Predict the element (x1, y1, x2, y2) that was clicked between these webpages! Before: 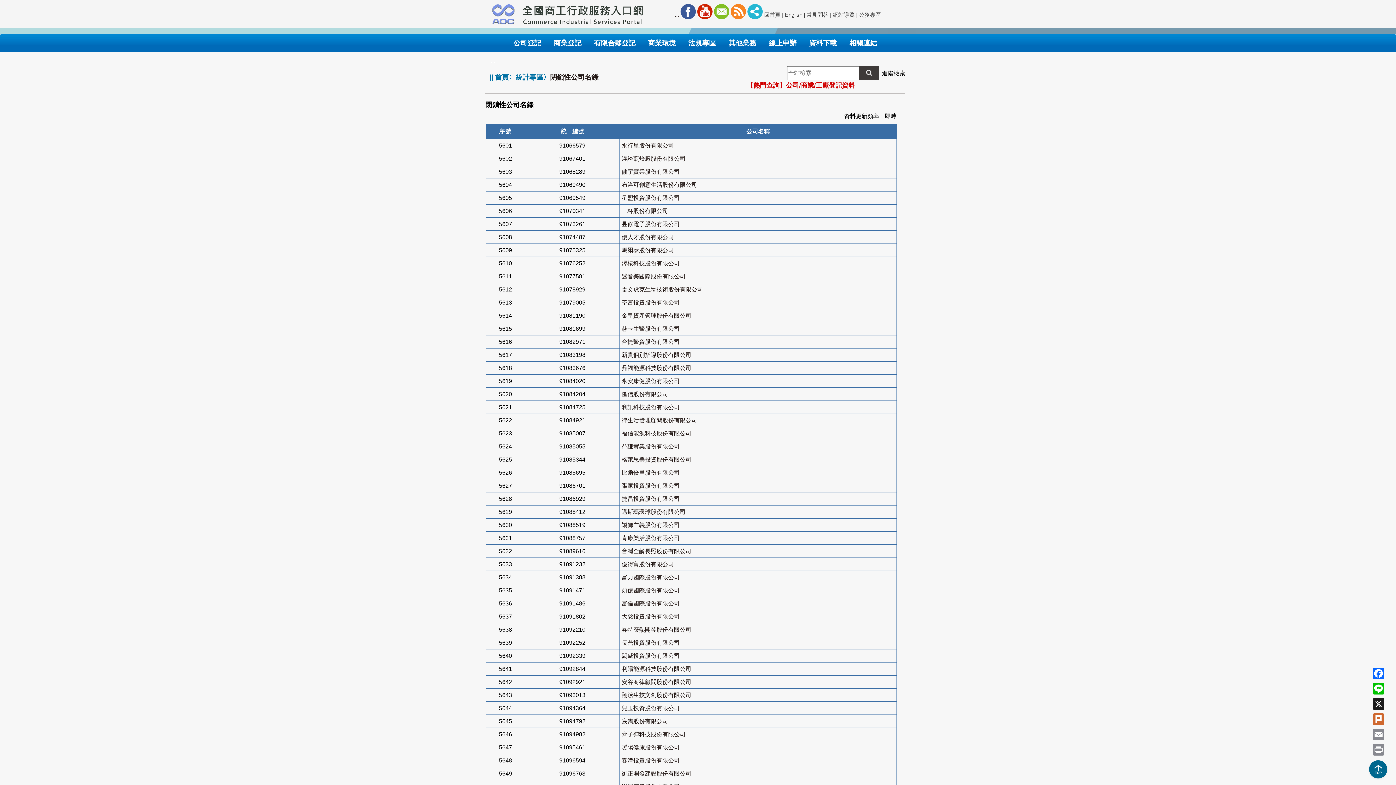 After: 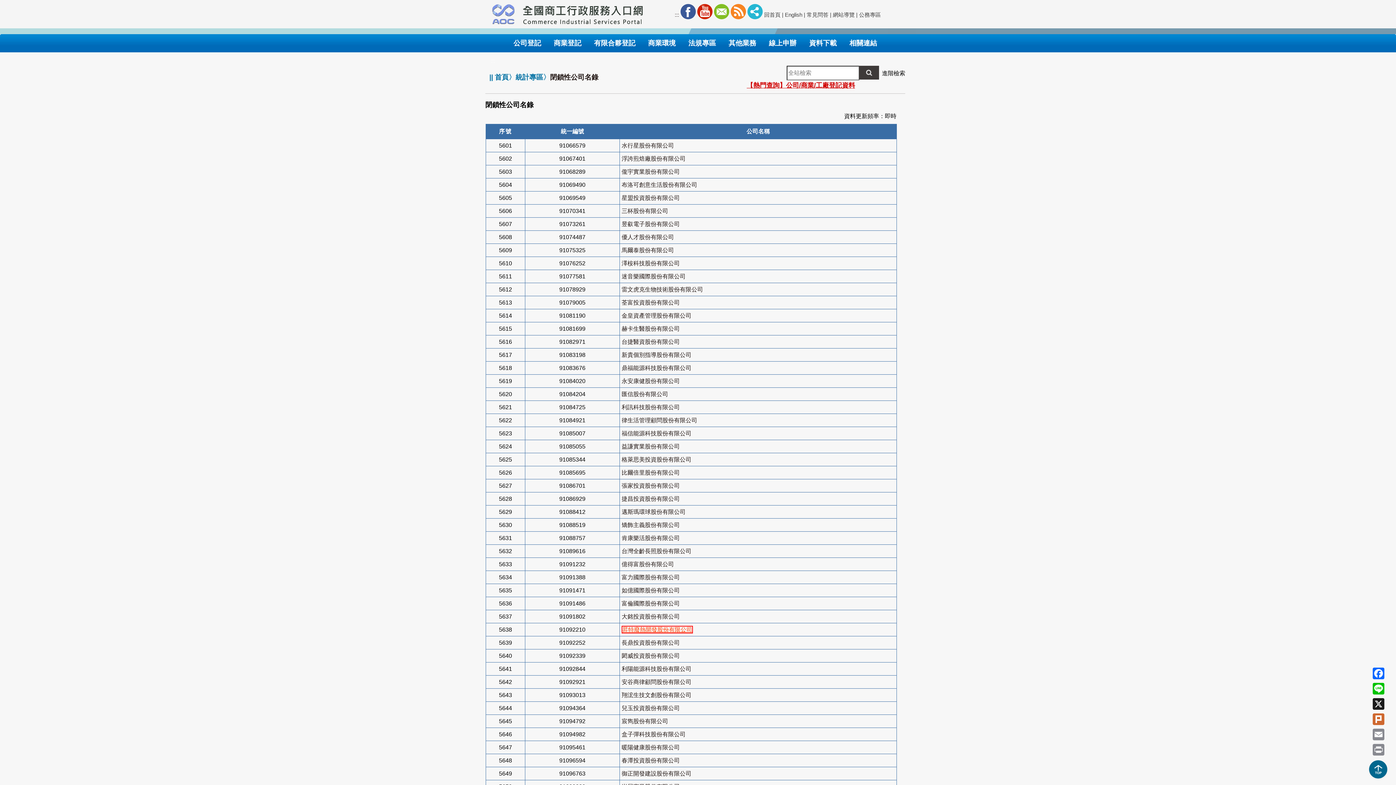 Action: bbox: (621, 627, 691, 633) label: 昇特廢熱開發股份有限公司